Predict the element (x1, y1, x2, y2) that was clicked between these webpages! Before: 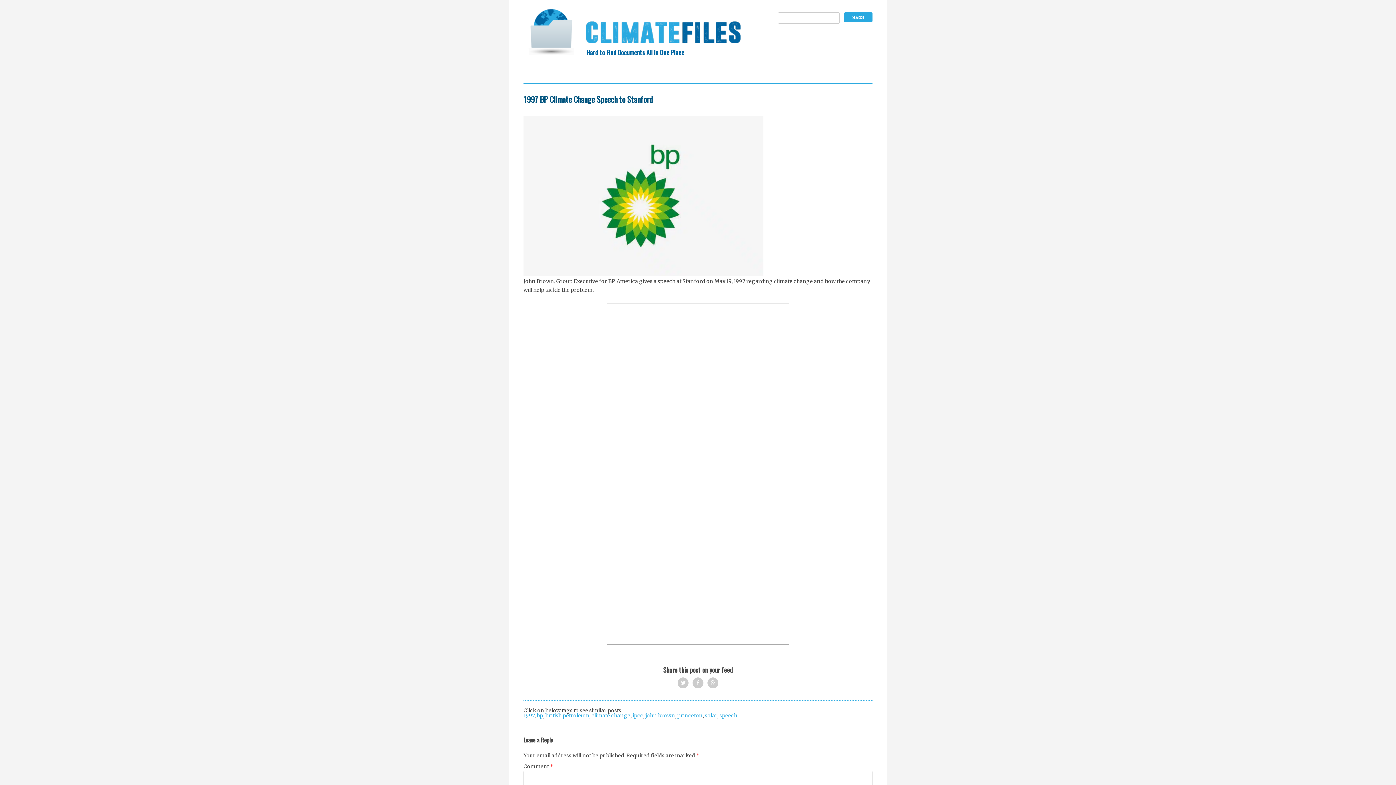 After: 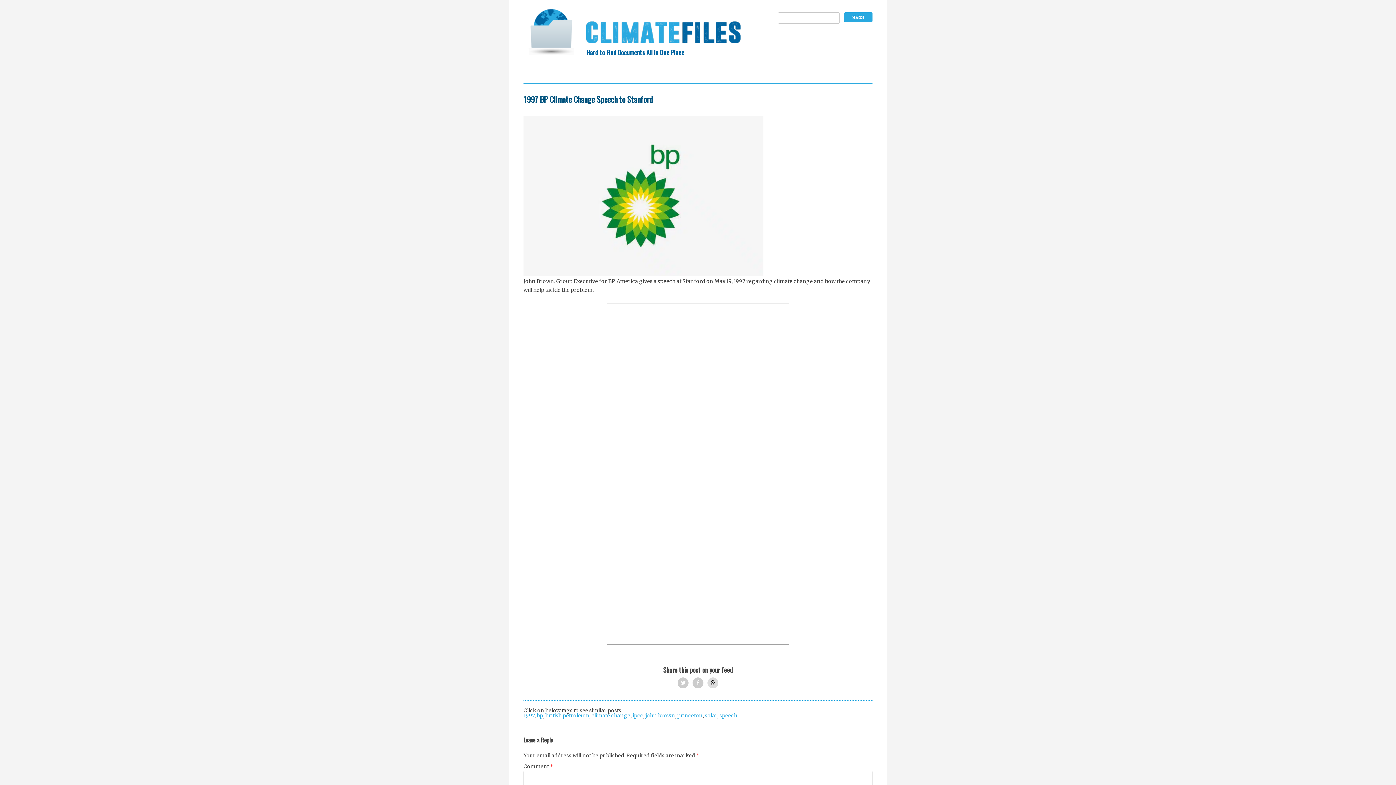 Action: bbox: (707, 677, 718, 688) label:  Google+